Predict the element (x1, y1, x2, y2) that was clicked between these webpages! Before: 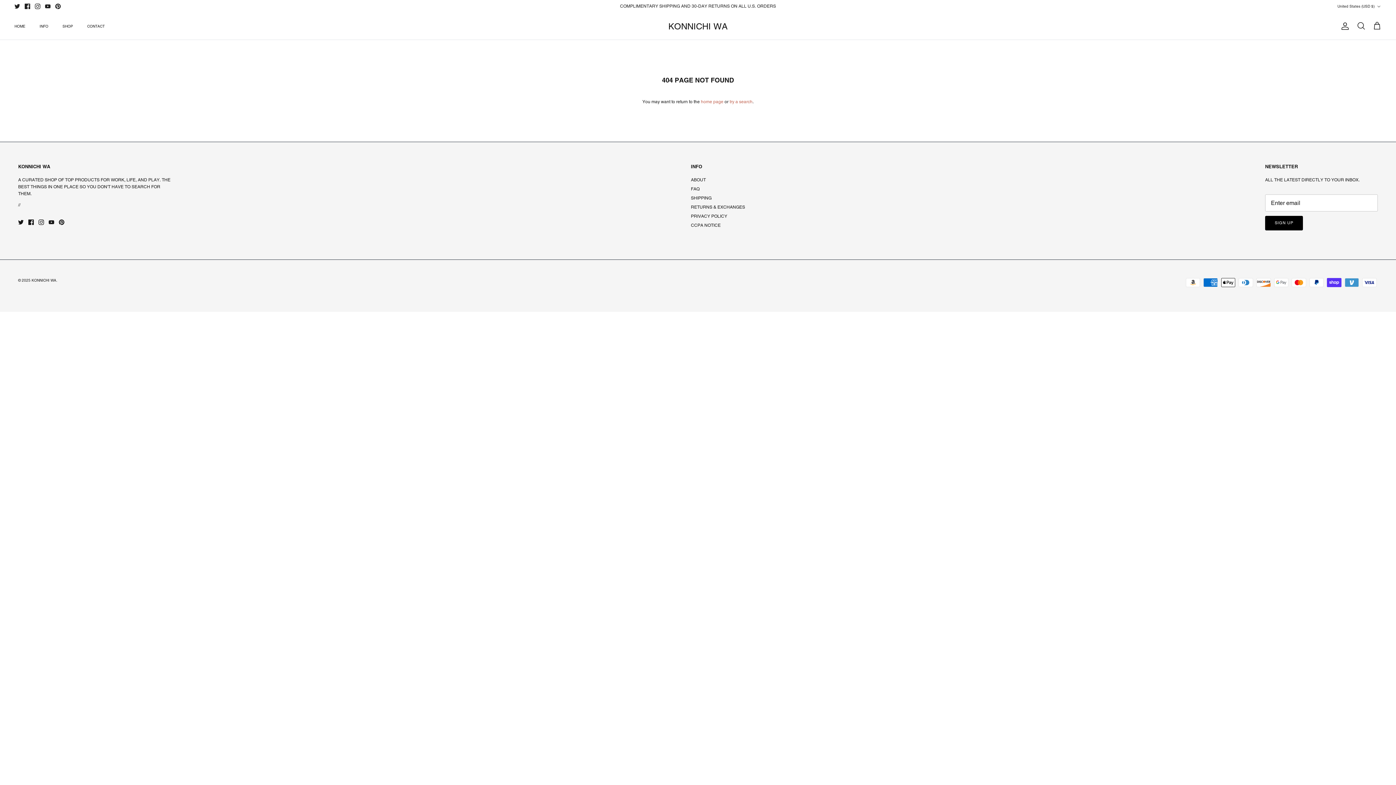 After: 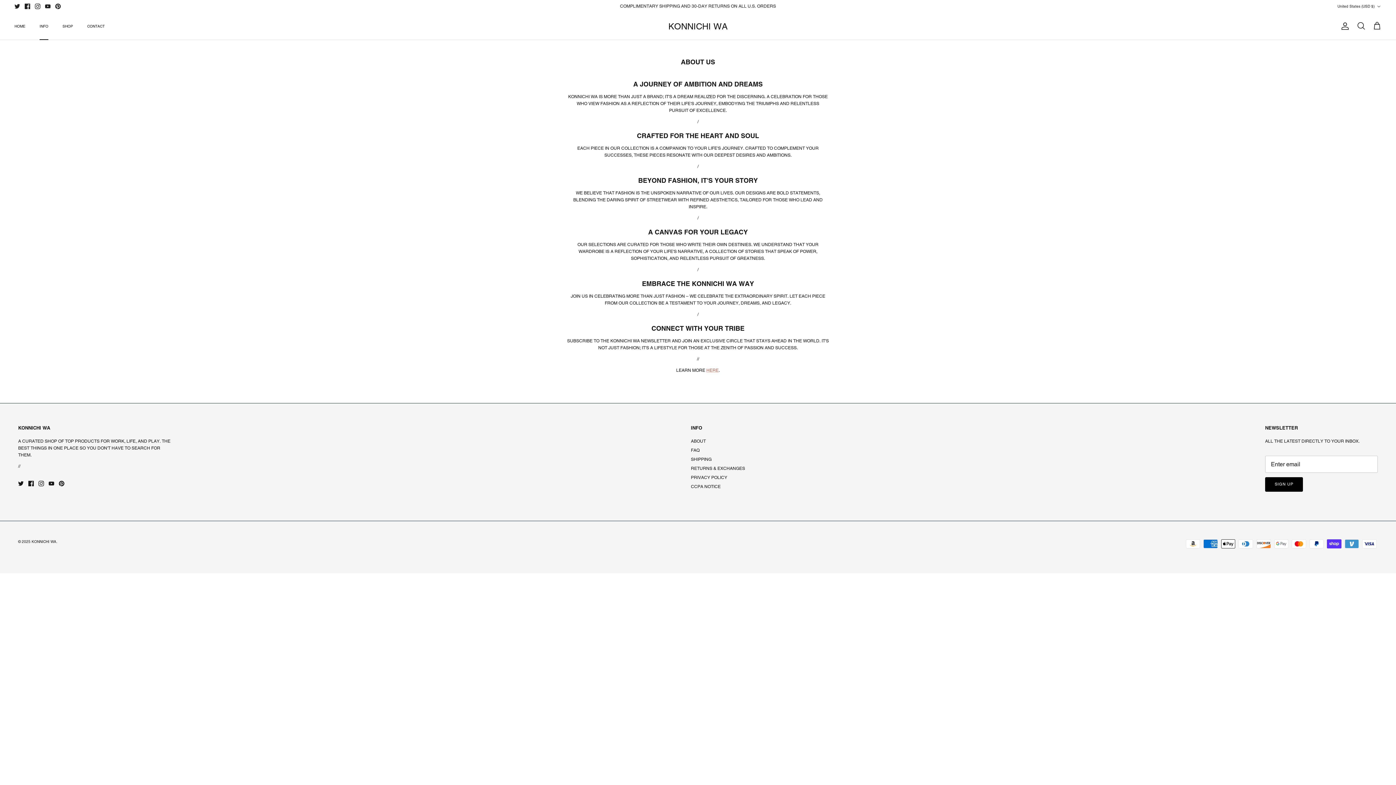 Action: label: INFO bbox: (33, 15, 54, 37)